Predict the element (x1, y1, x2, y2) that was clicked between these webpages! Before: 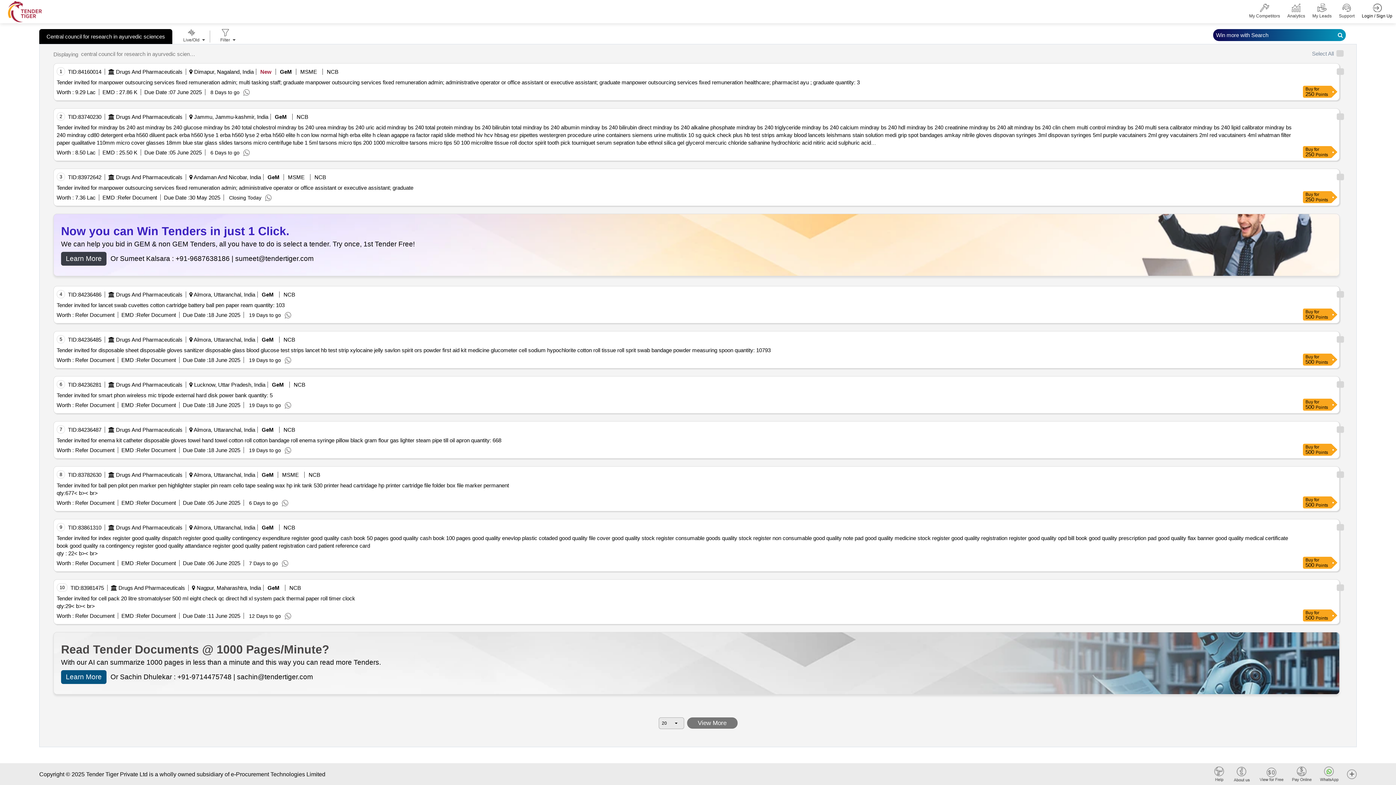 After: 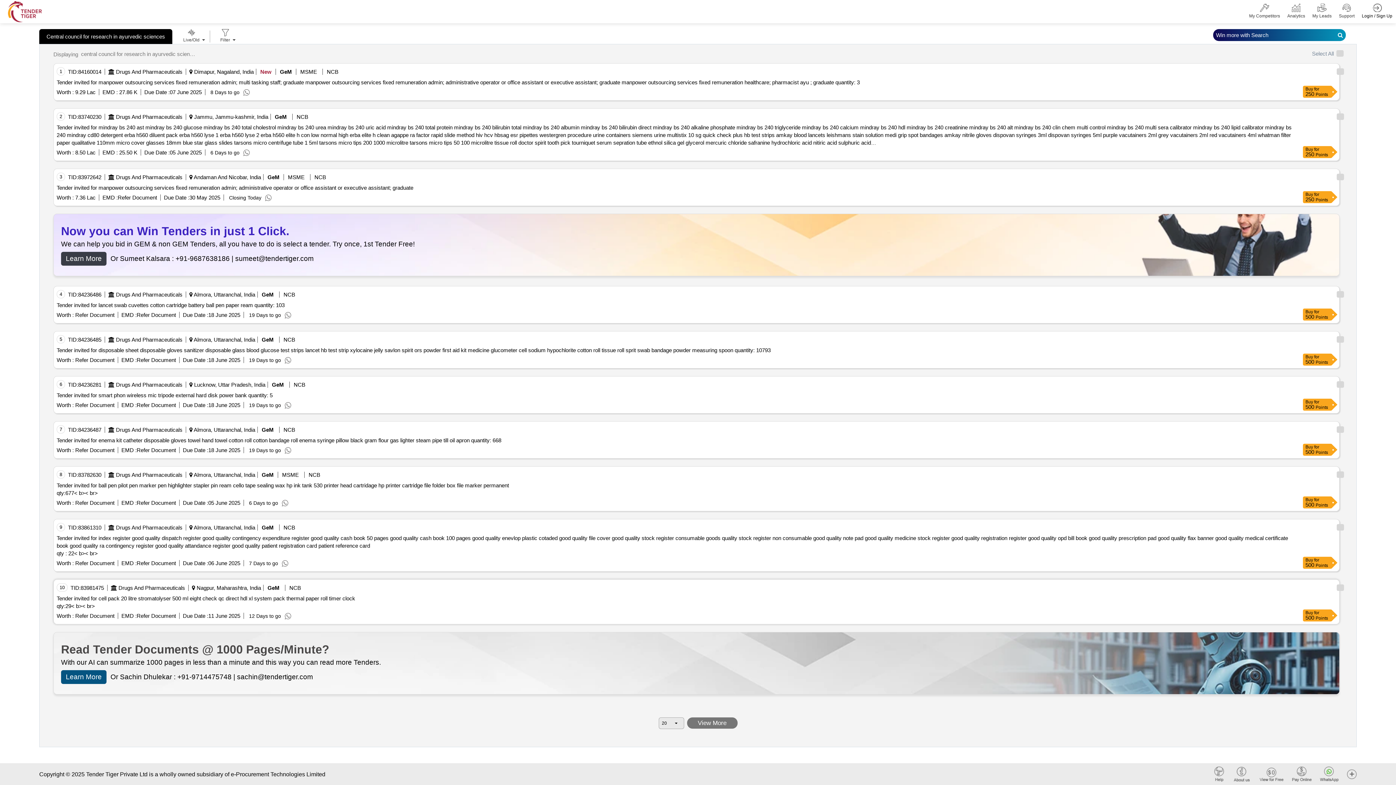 Action: bbox: (136, 613, 176, 619) label: Refer Document